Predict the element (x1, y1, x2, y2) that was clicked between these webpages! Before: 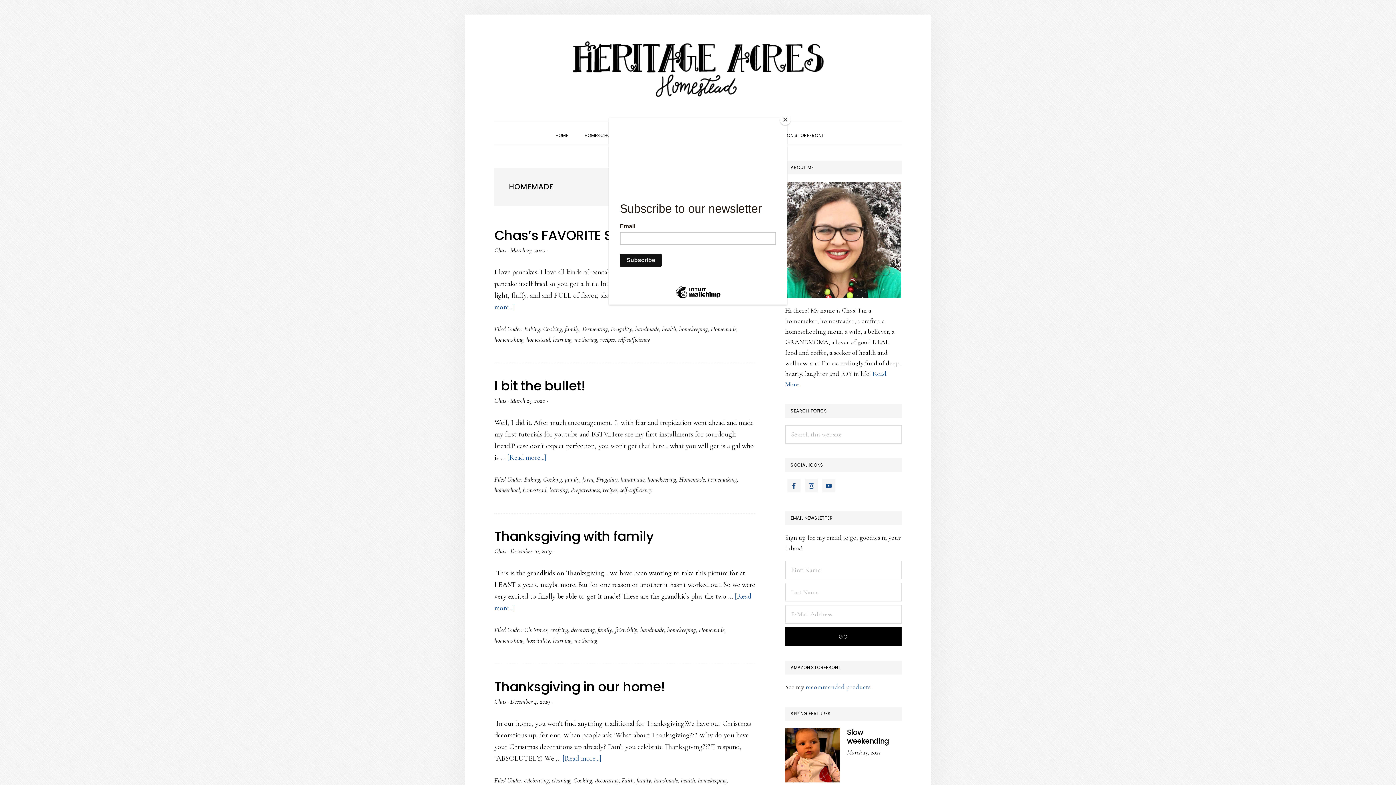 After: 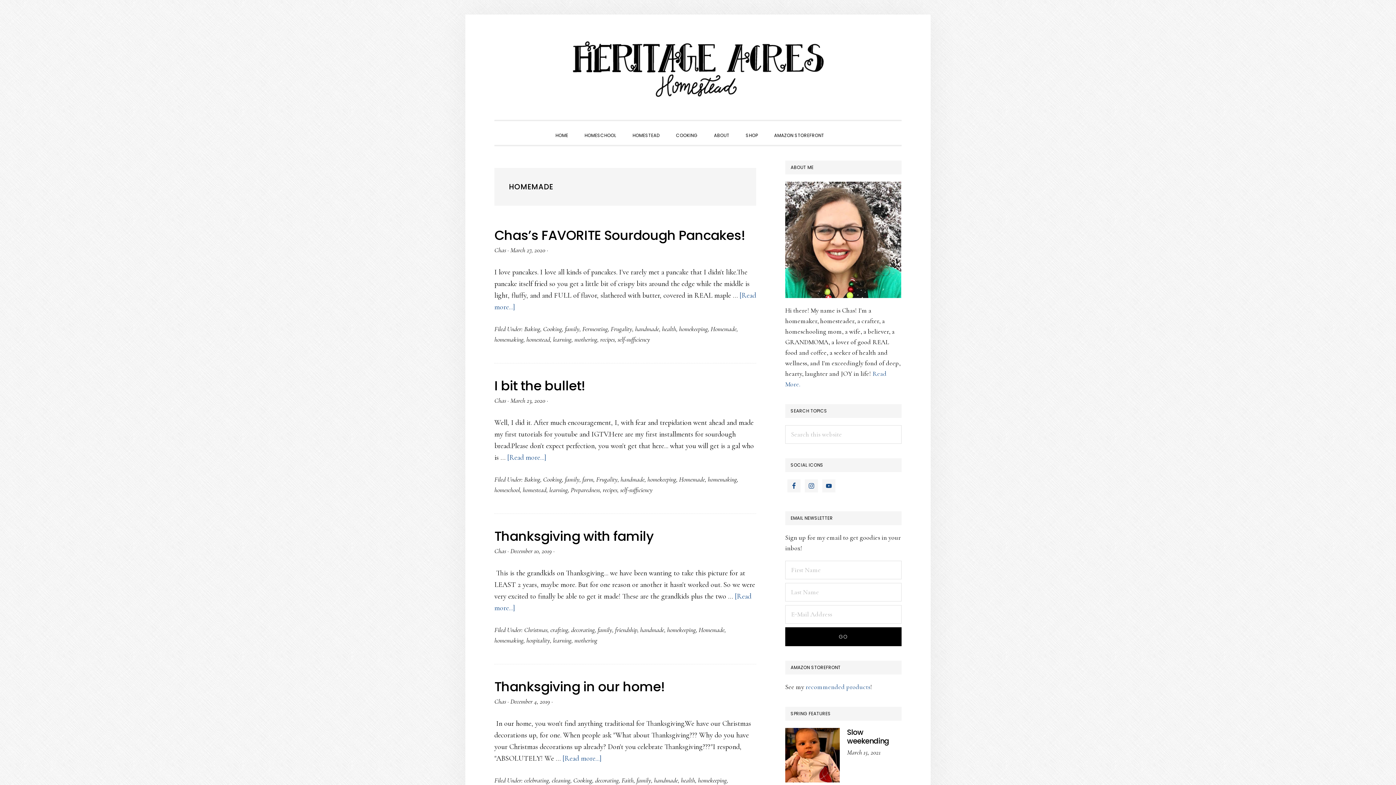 Action: bbox: (780, 114, 790, 125) label: Close